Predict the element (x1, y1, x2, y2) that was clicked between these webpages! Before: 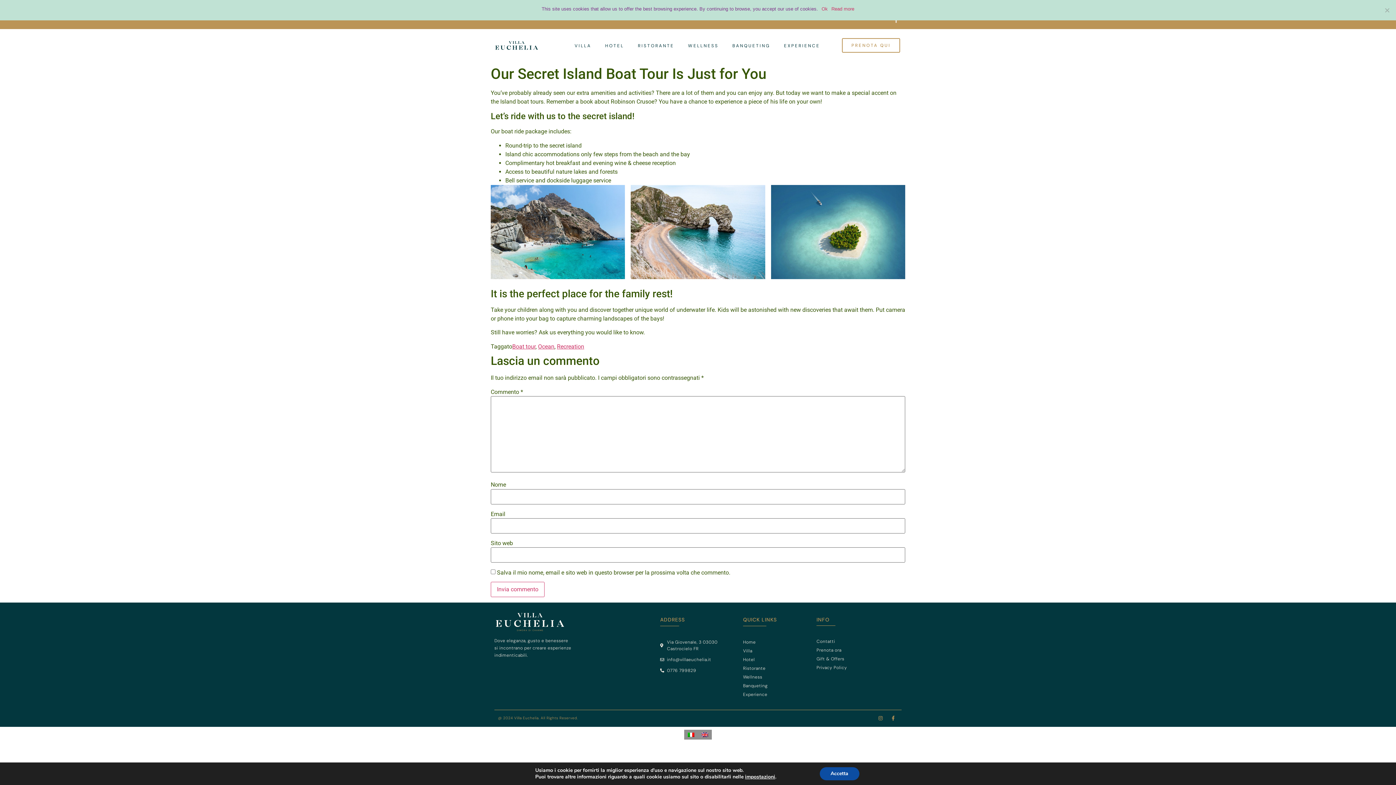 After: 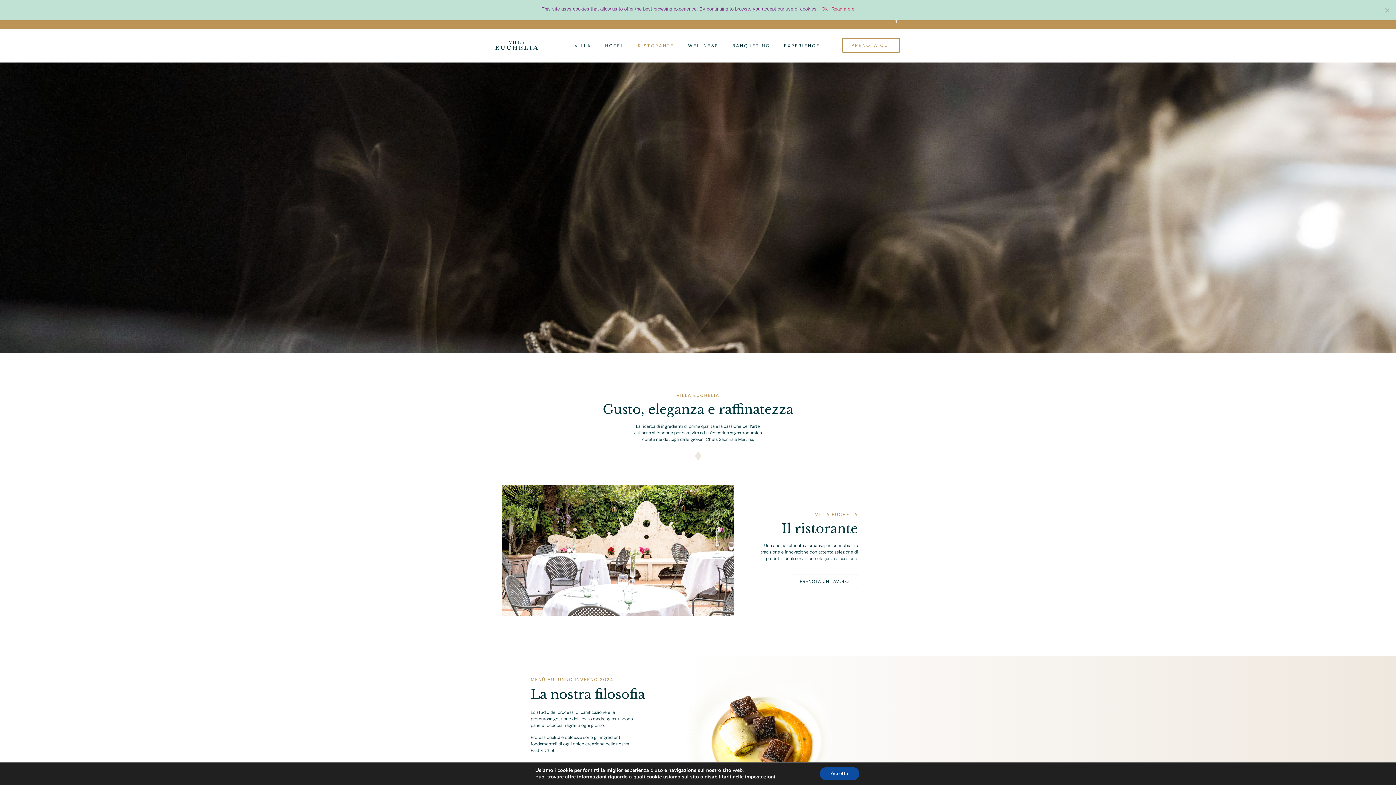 Action: label: Ristorante bbox: (743, 664, 809, 672)